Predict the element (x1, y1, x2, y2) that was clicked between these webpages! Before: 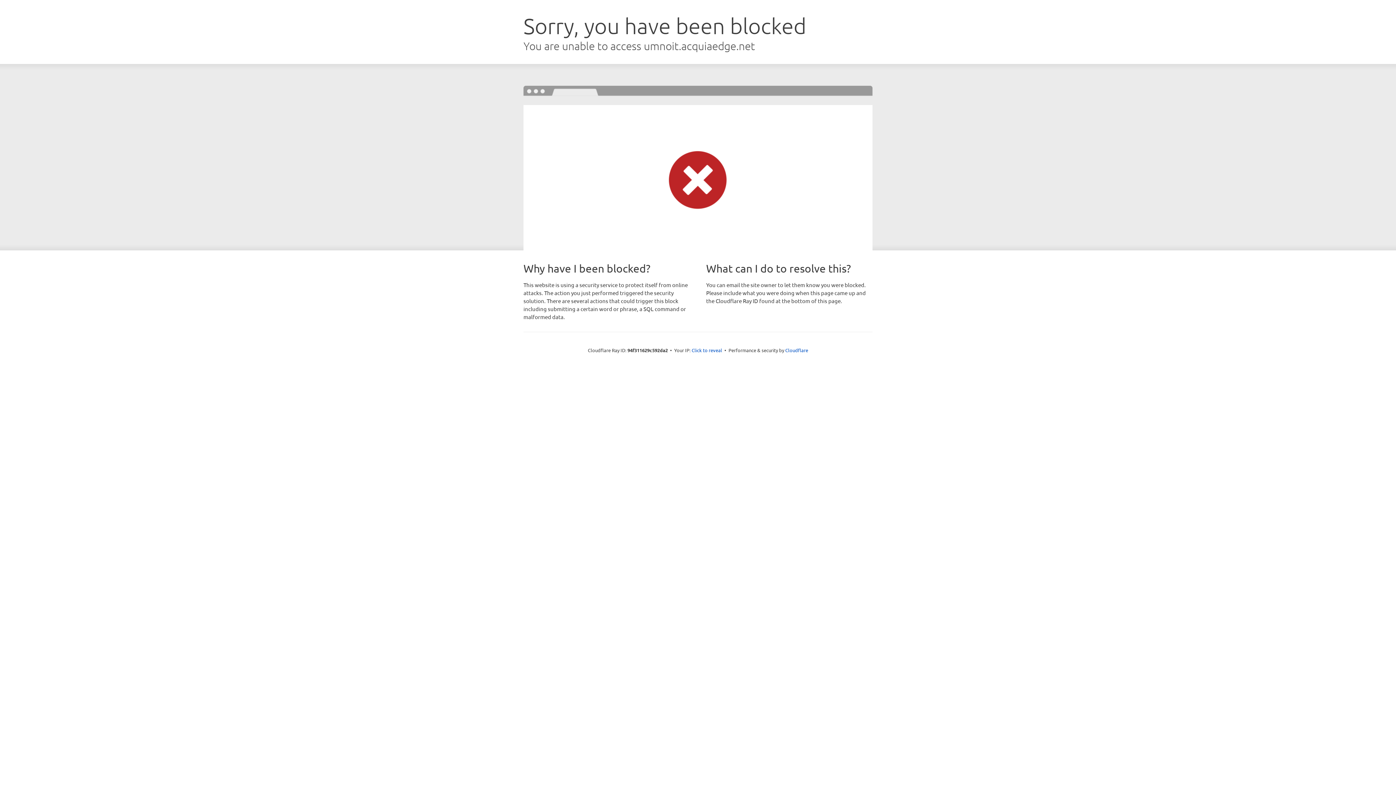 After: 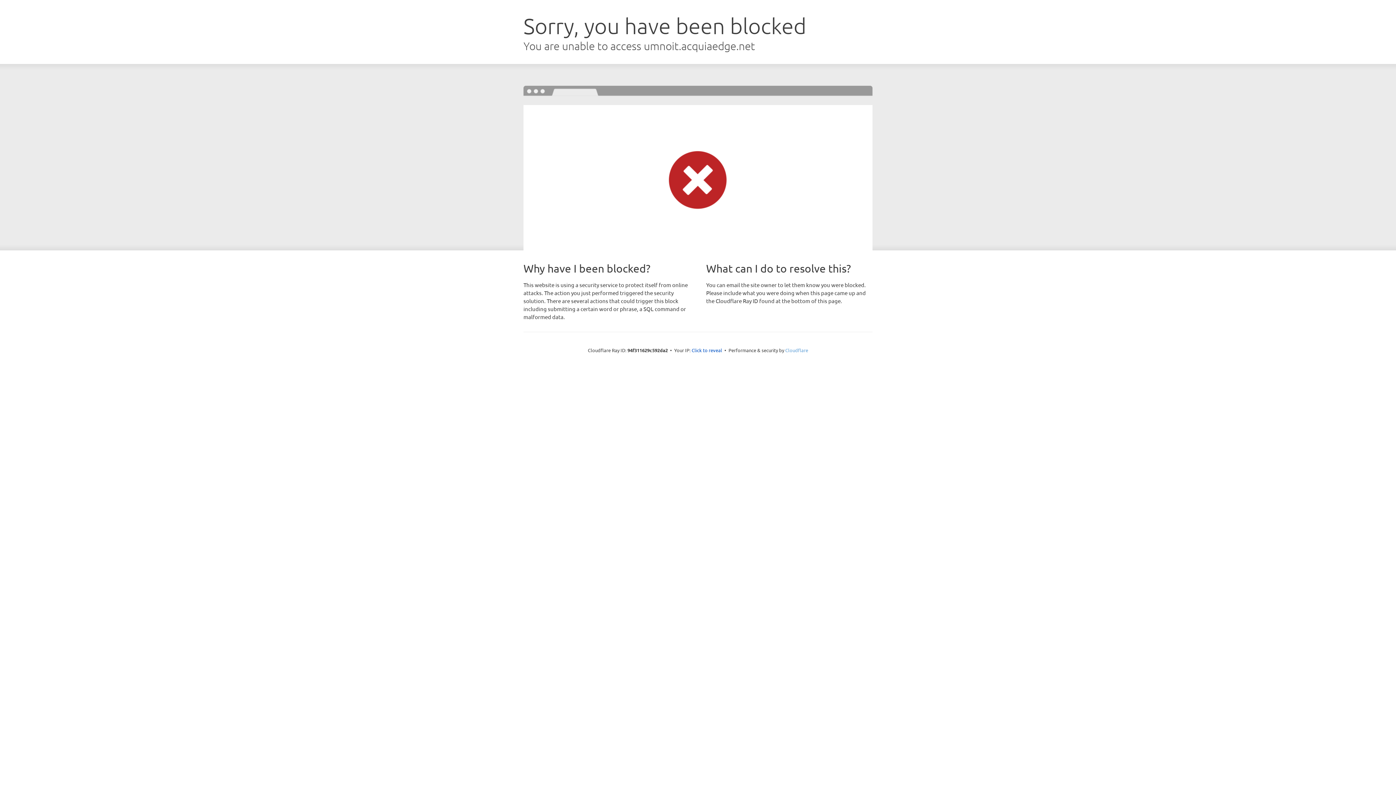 Action: label: Cloudflare bbox: (785, 347, 808, 353)